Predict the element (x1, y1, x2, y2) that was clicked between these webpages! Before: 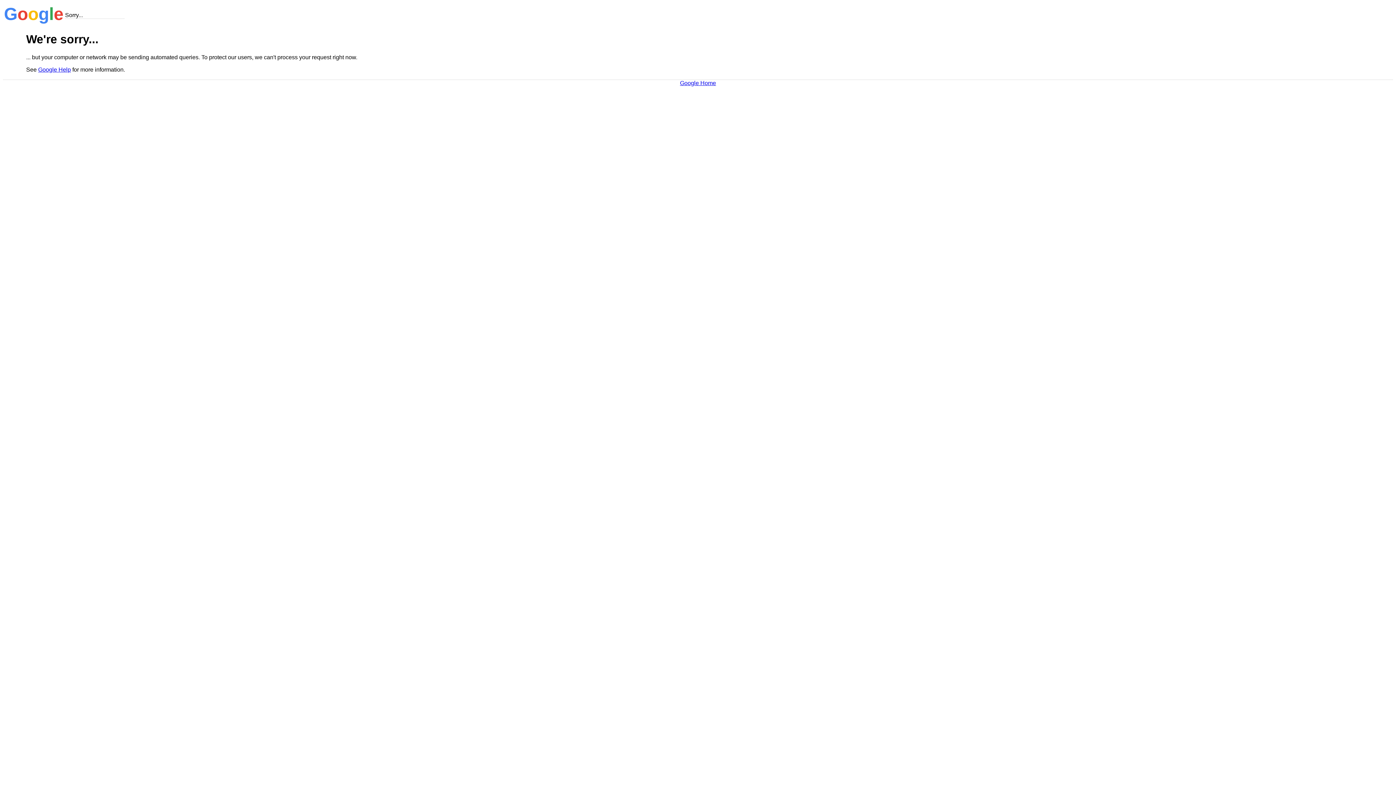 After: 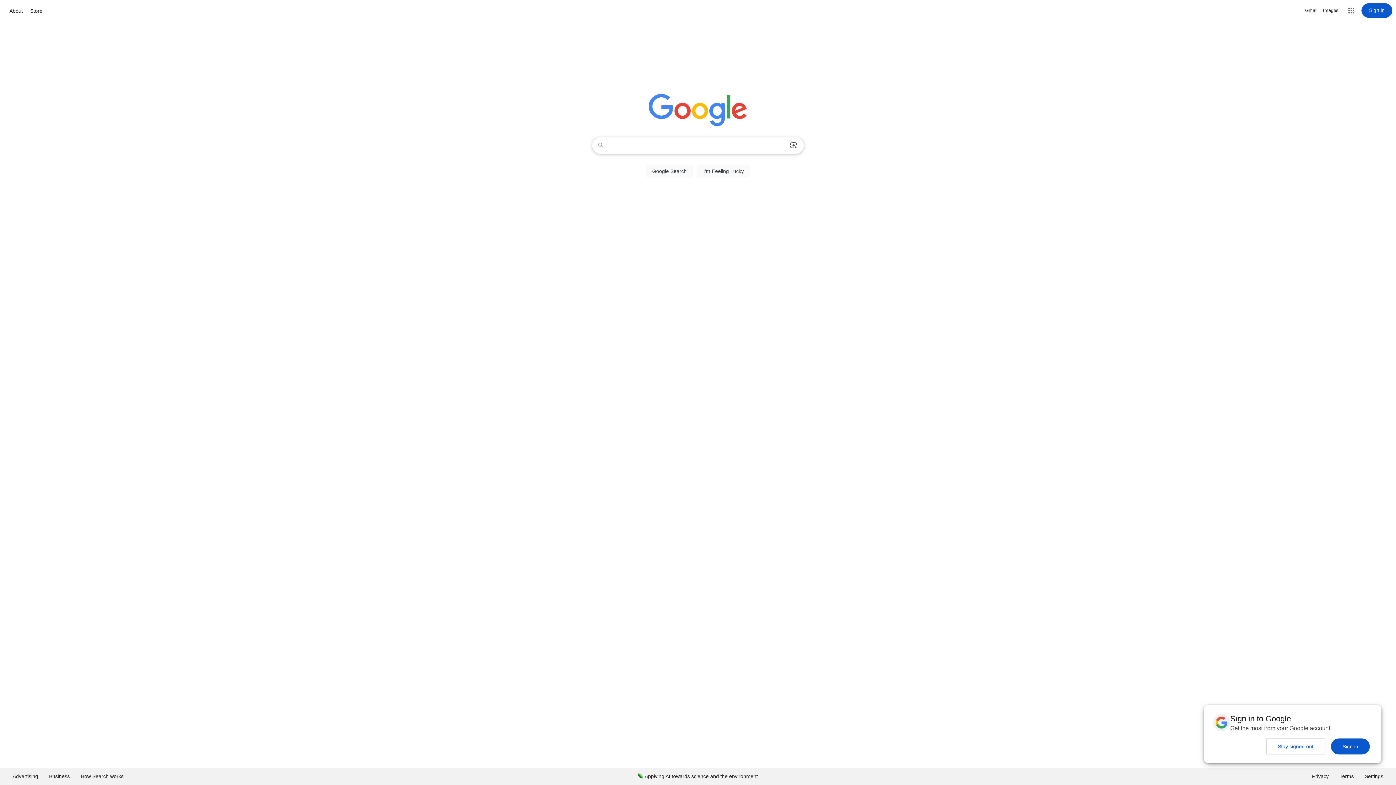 Action: bbox: (680, 79, 716, 86) label: Google Home